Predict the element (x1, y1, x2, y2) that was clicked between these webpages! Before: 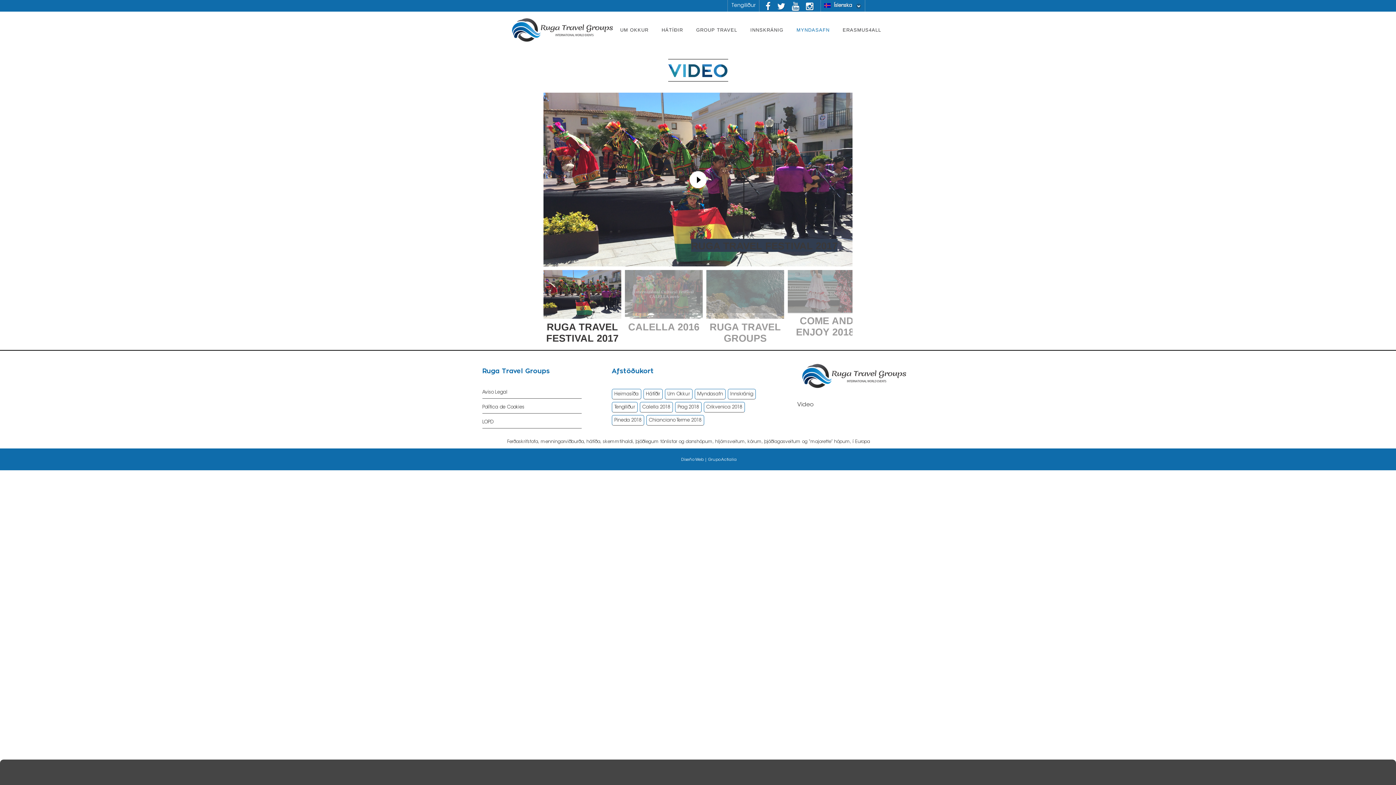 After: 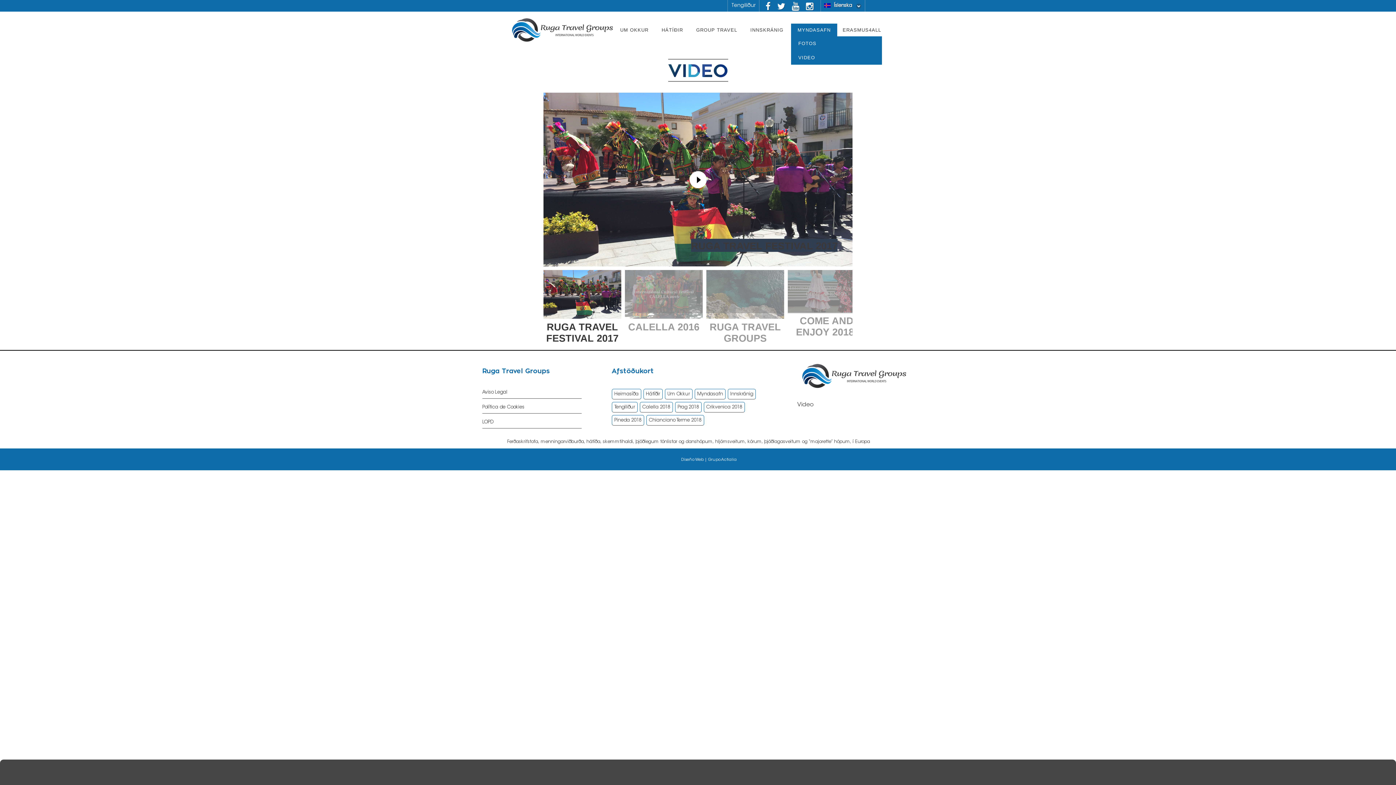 Action: label: MYNDASAFN bbox: (791, 23, 837, 36)